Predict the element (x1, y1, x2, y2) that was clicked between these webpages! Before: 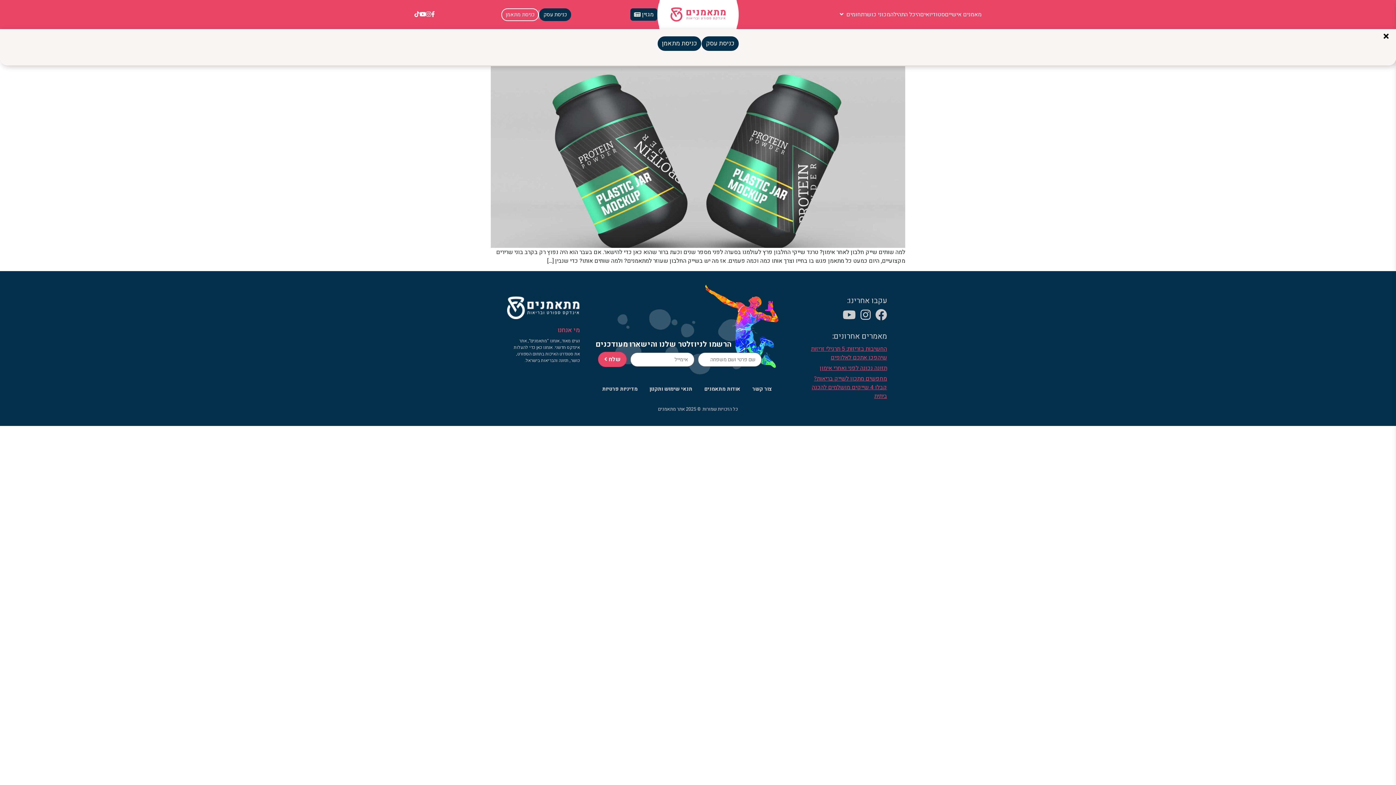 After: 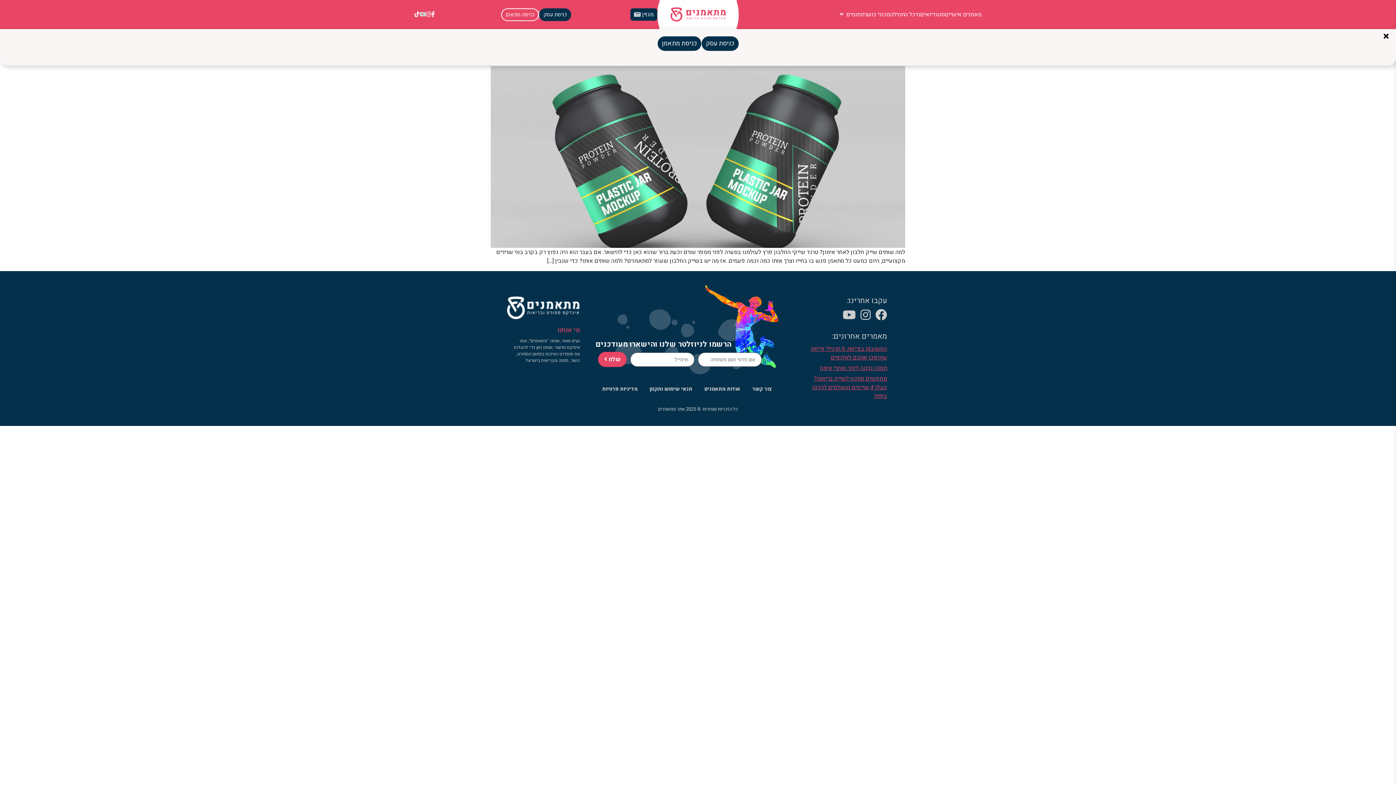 Action: bbox: (419, 10, 426, 18)